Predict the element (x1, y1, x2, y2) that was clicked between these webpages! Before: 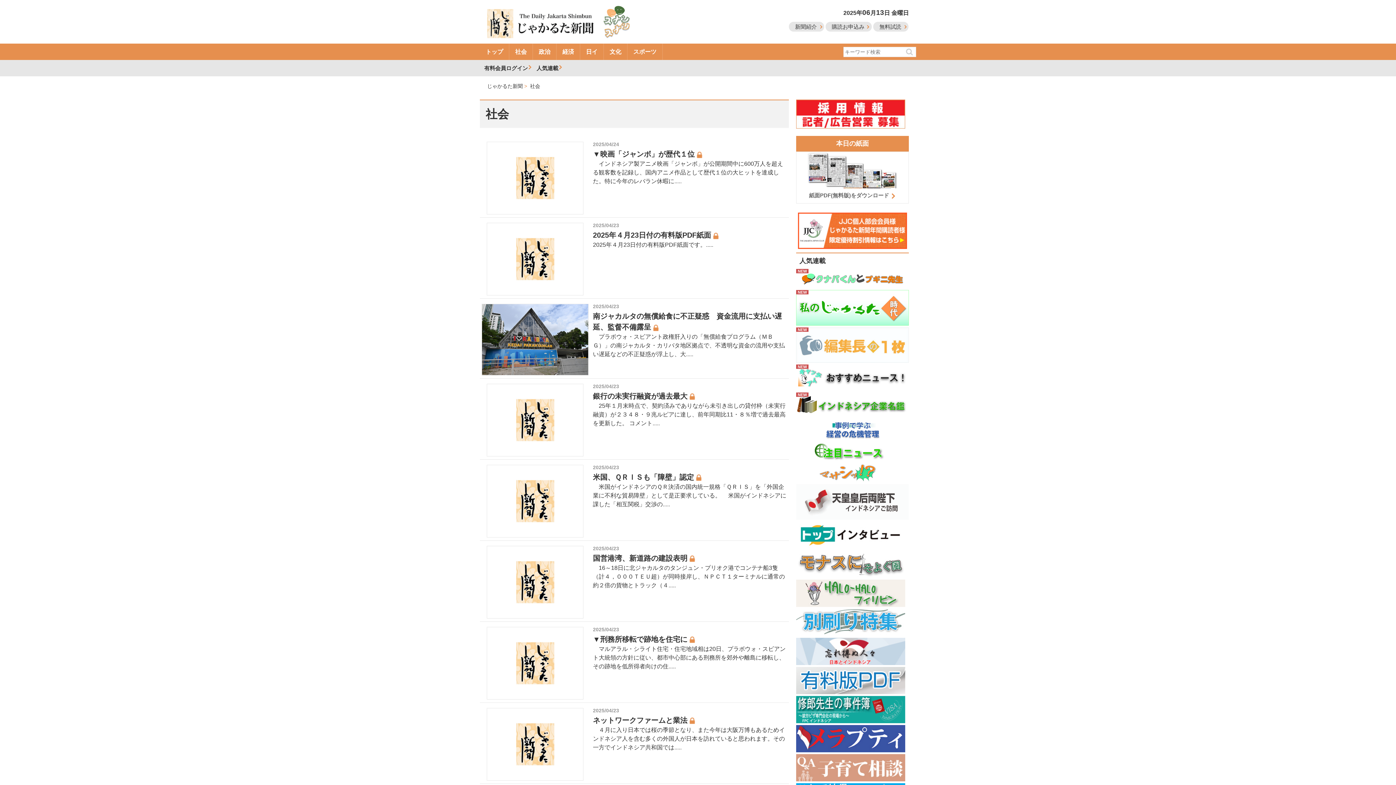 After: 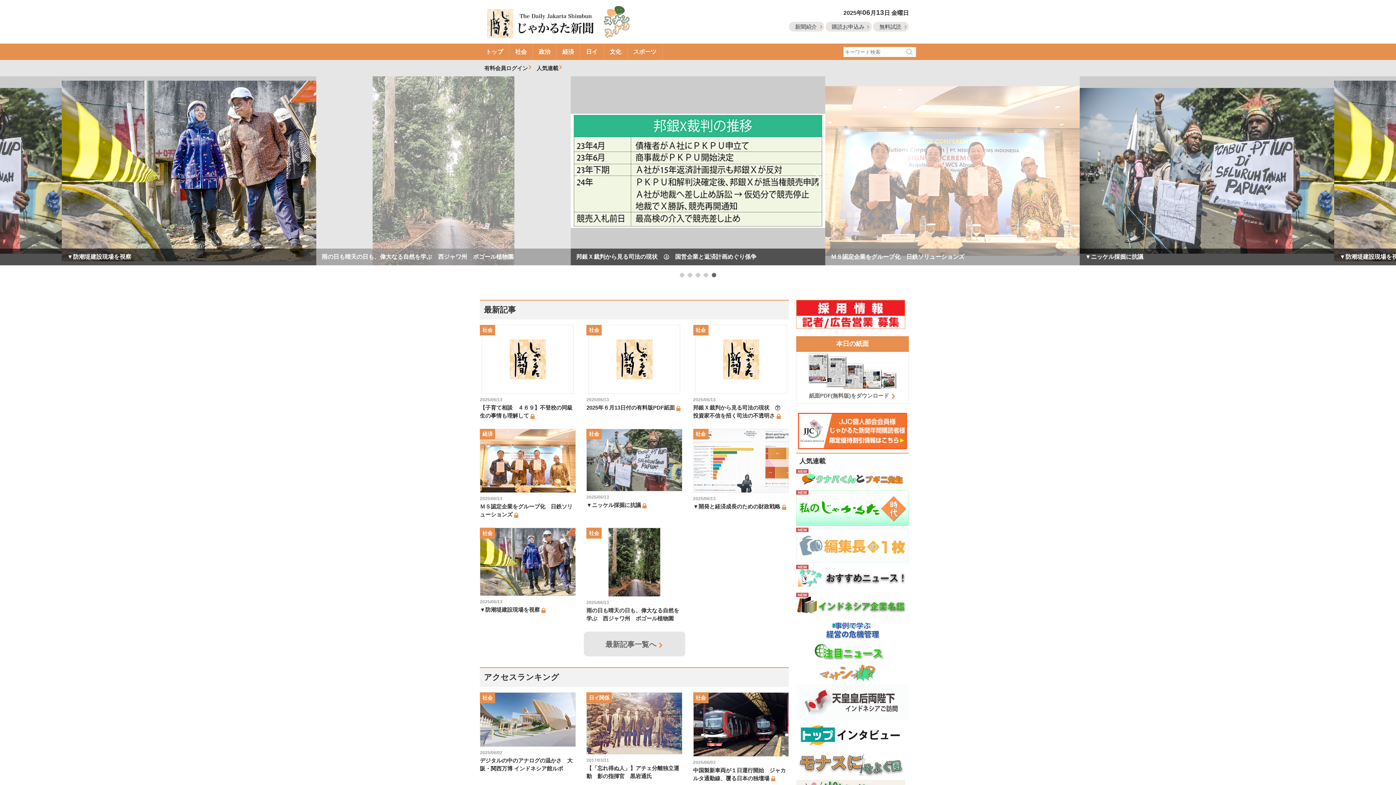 Action: bbox: (487, 83, 522, 89) label: じゃかるた新聞